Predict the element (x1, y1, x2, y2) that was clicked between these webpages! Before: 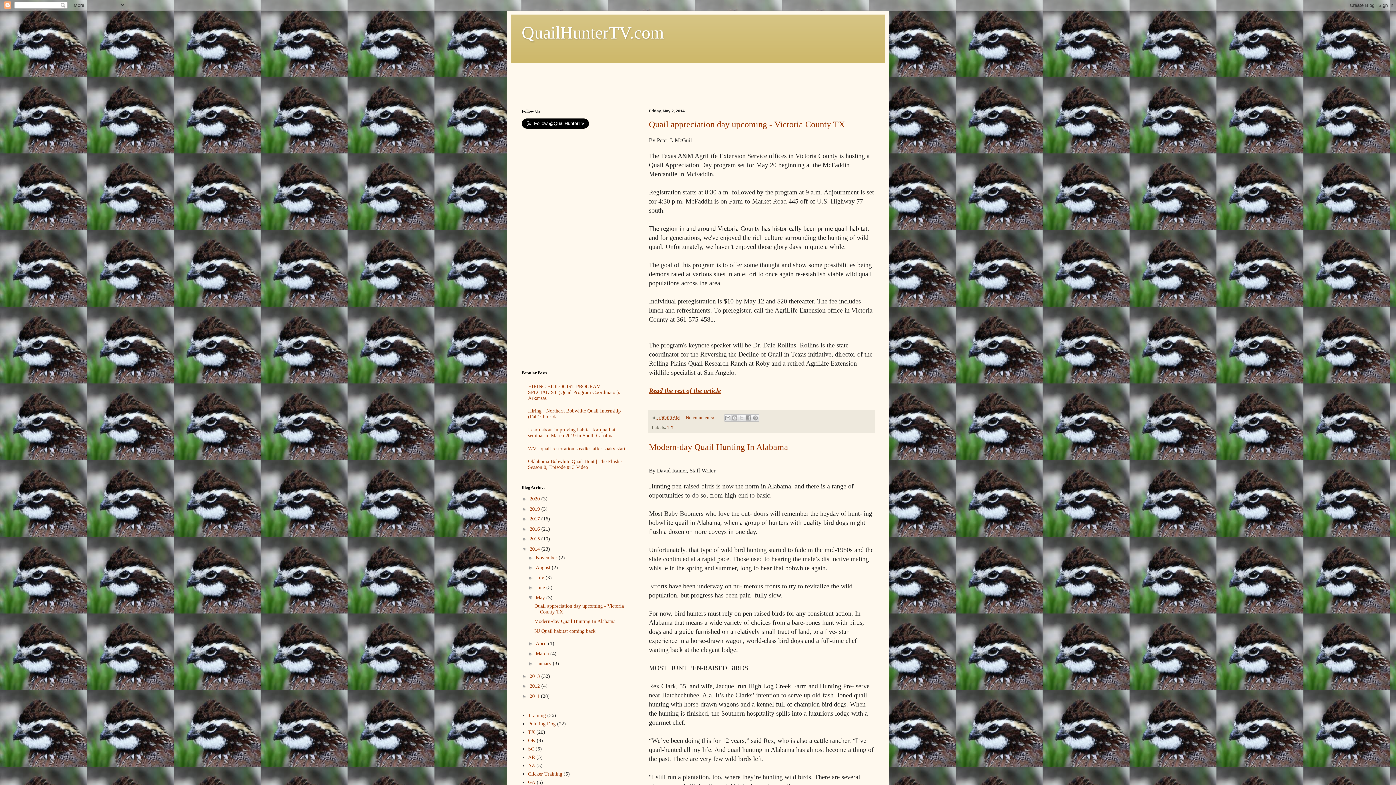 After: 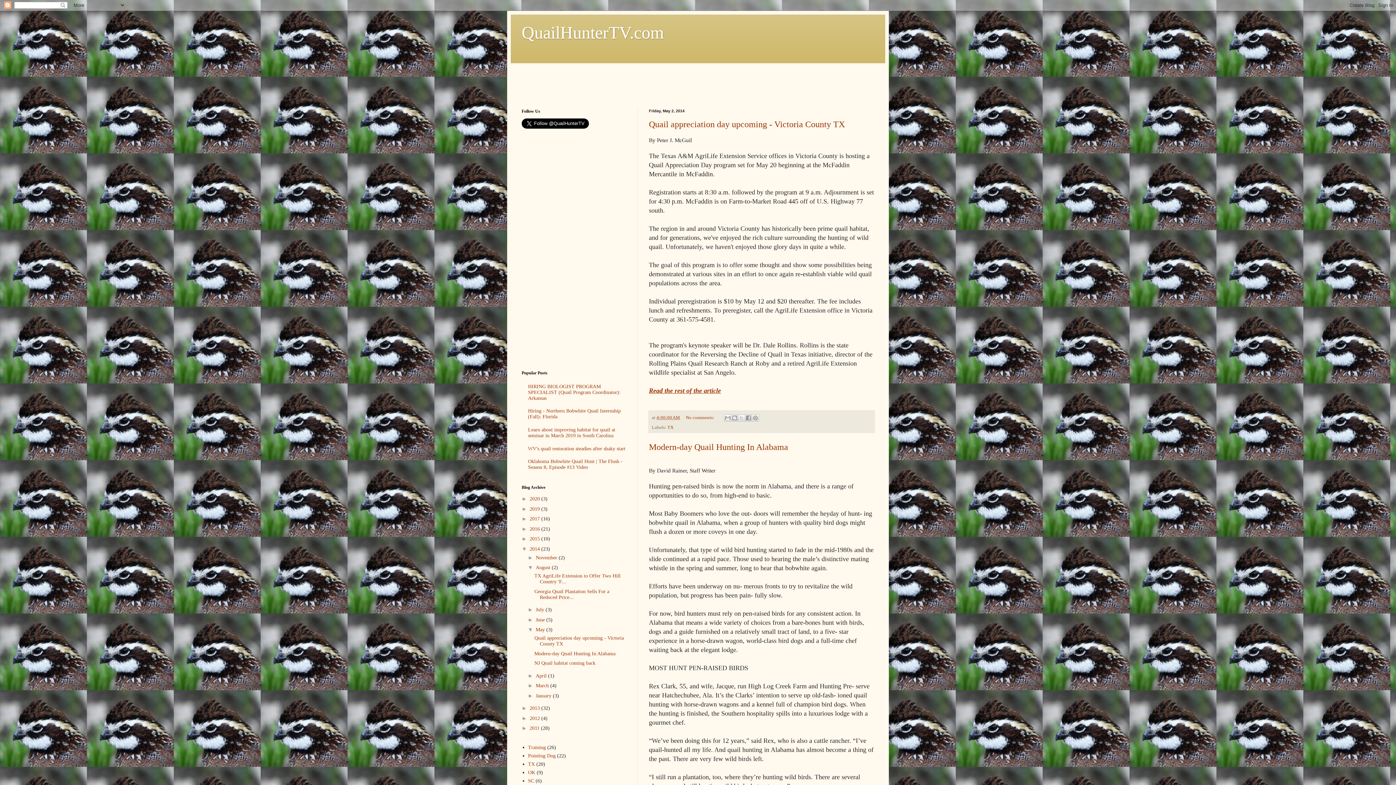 Action: bbox: (527, 564, 535, 570) label: ►  